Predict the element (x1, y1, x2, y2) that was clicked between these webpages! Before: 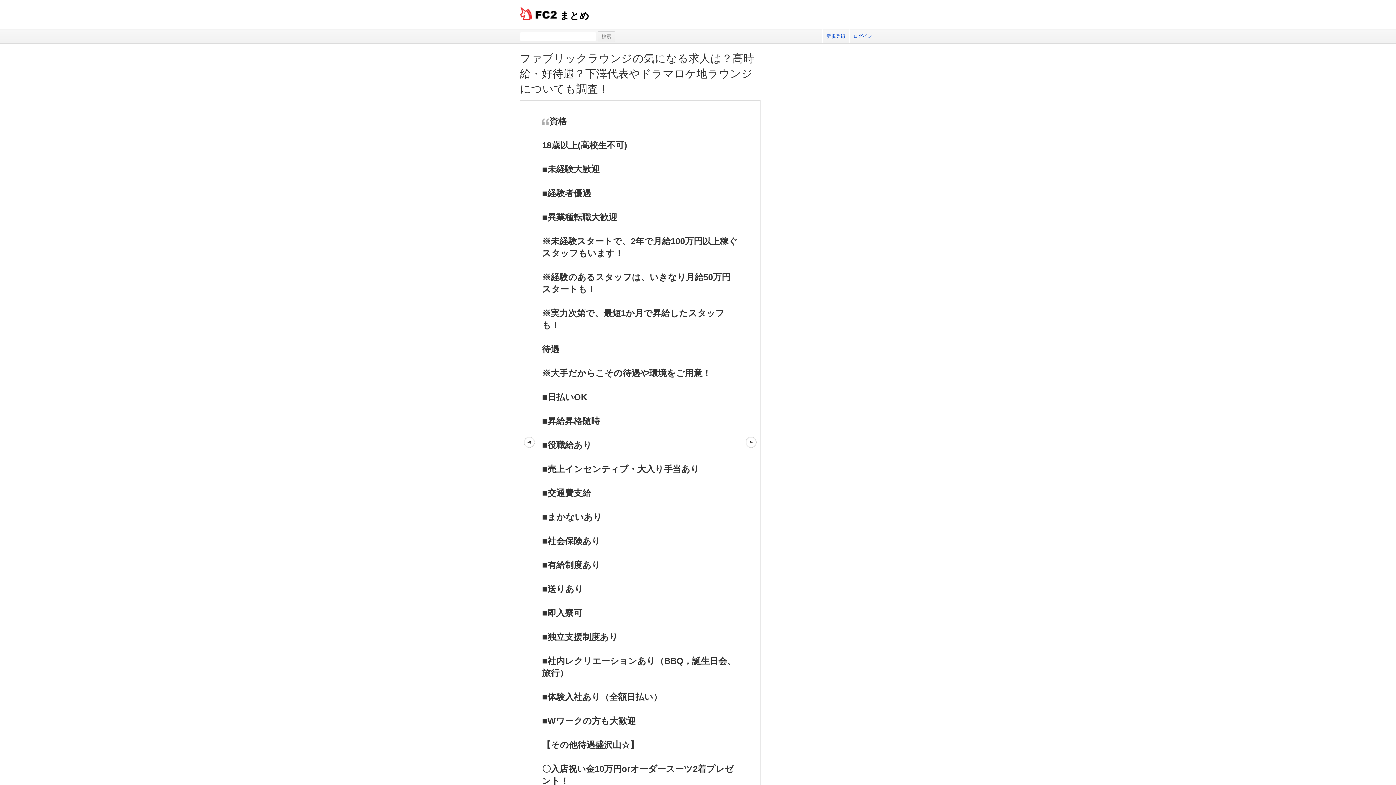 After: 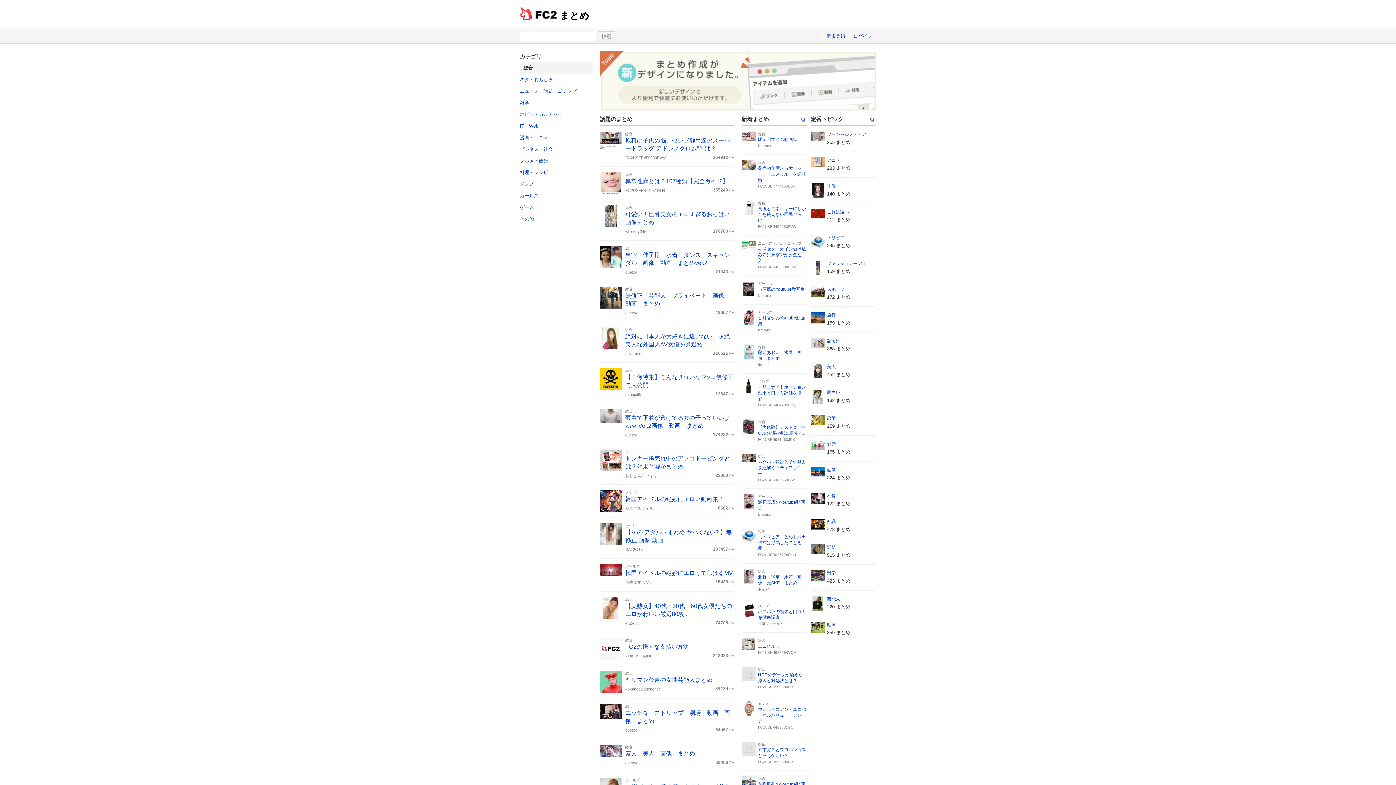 Action: bbox: (520, 3, 650, 27) label: まとめ